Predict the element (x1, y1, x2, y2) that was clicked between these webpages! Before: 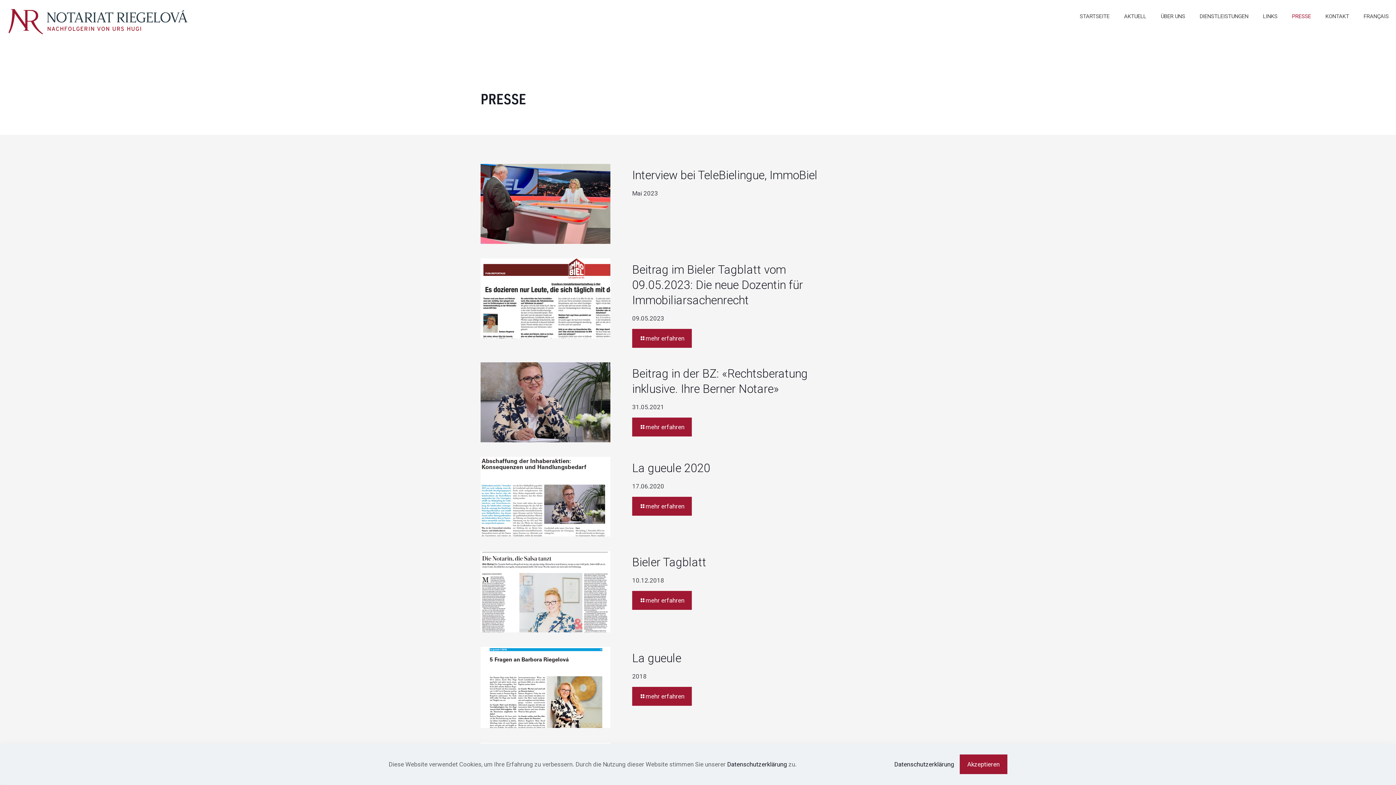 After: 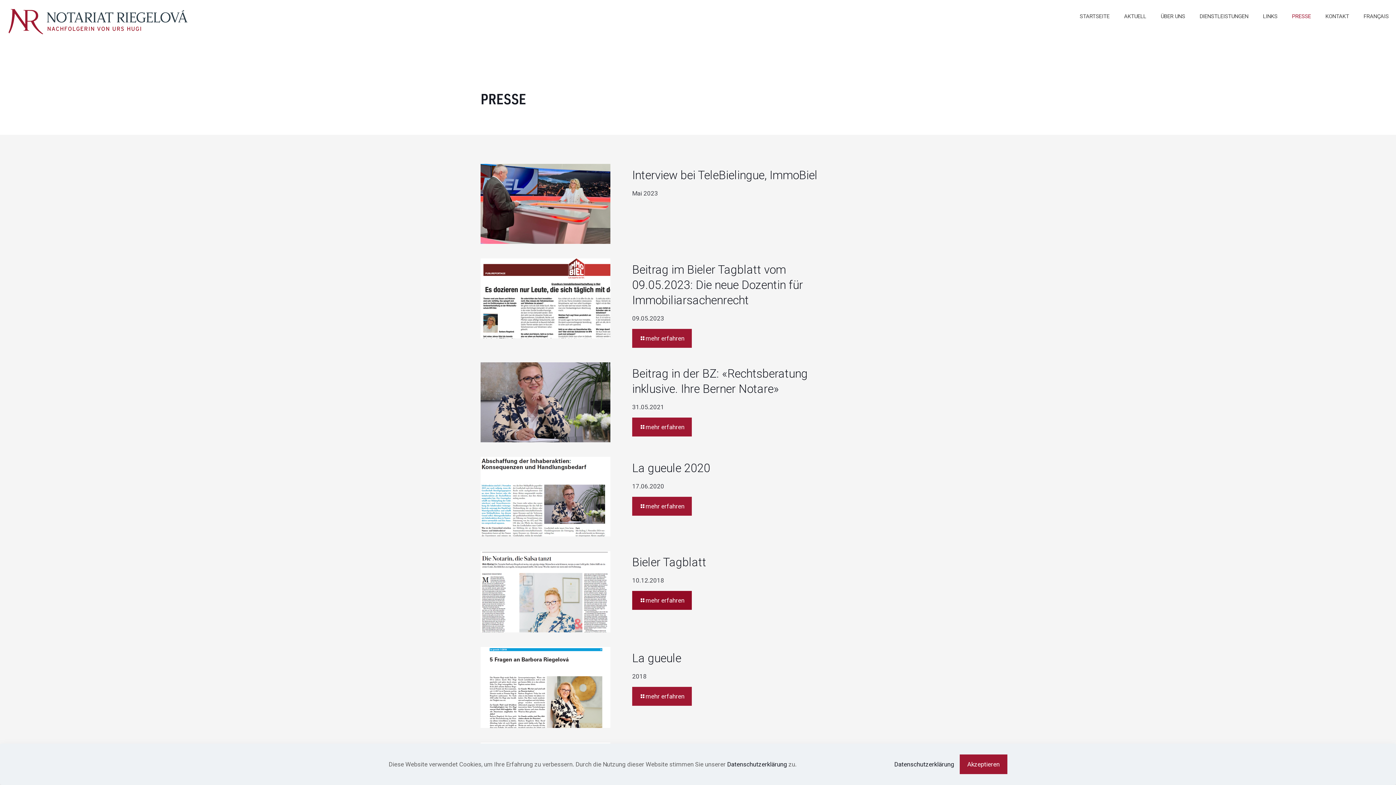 Action: label: mehr erfahren bbox: (632, 591, 691, 610)